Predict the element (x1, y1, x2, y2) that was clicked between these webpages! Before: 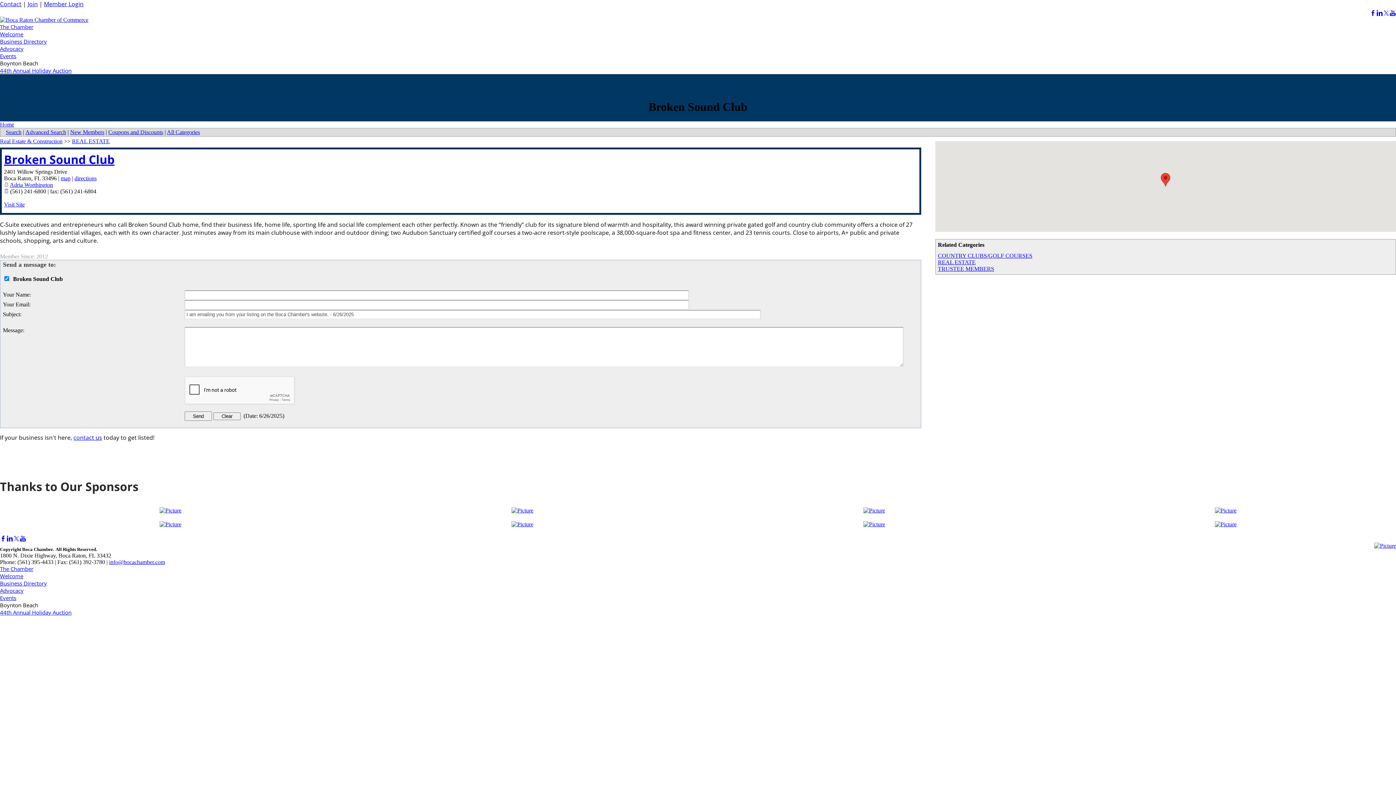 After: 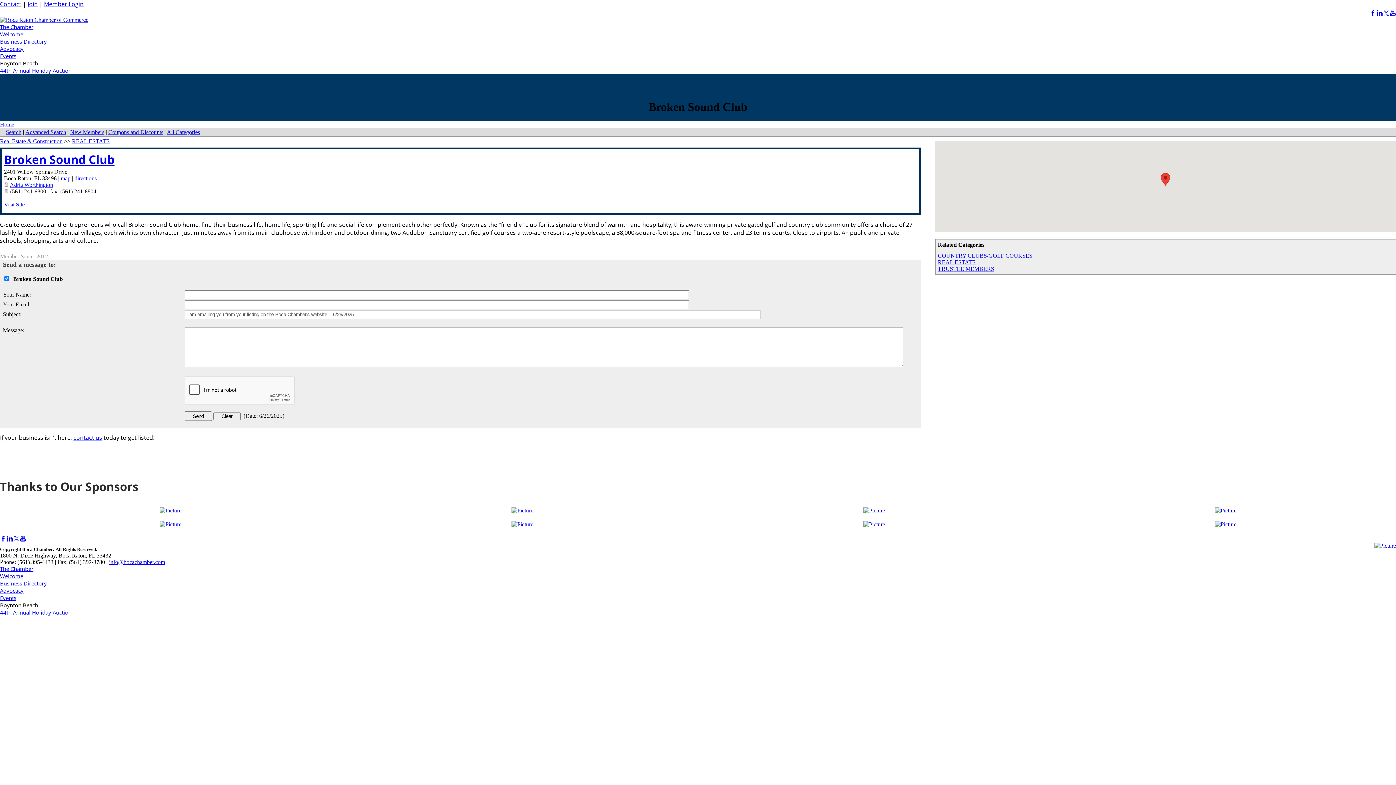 Action: bbox: (863, 507, 885, 513)